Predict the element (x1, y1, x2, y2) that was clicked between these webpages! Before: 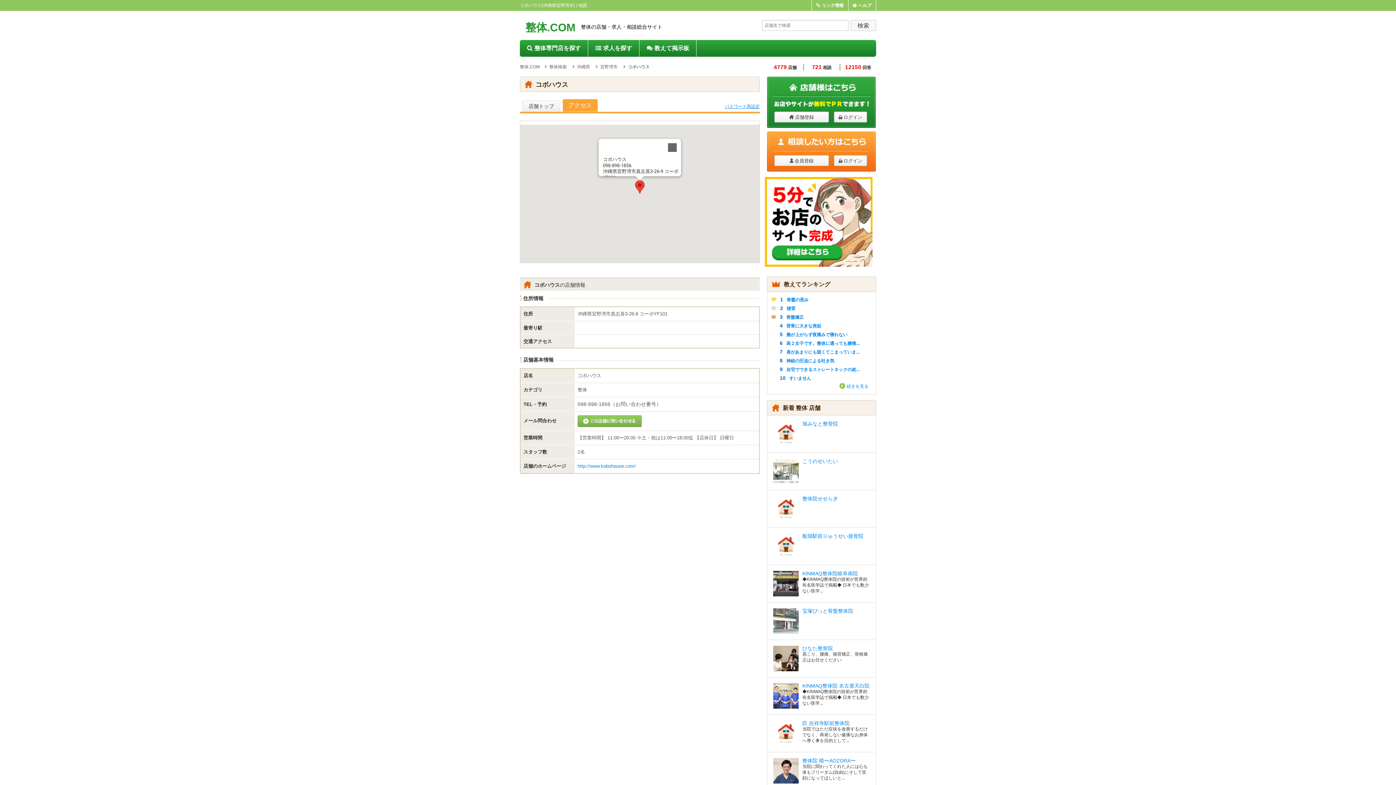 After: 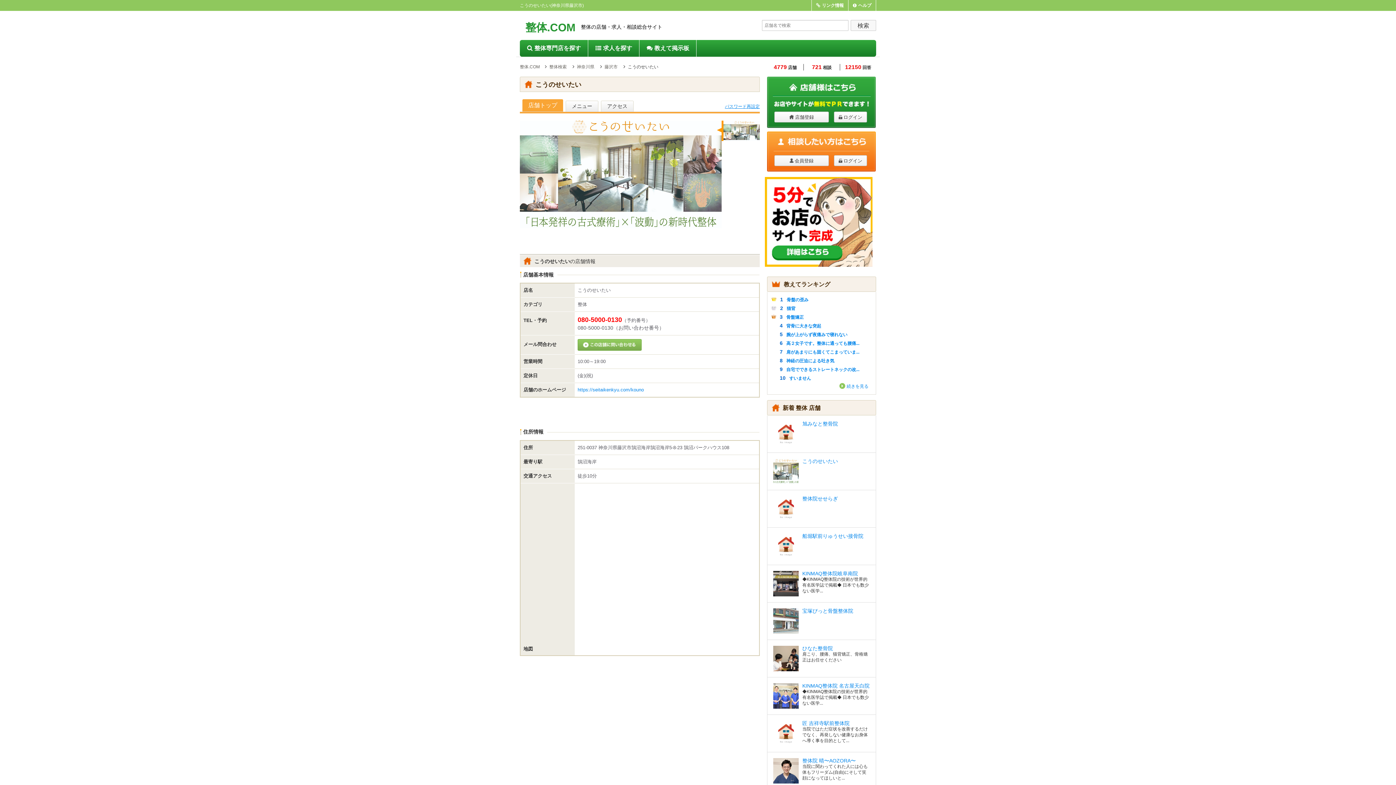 Action: label: こうのせいたい bbox: (802, 458, 838, 464)